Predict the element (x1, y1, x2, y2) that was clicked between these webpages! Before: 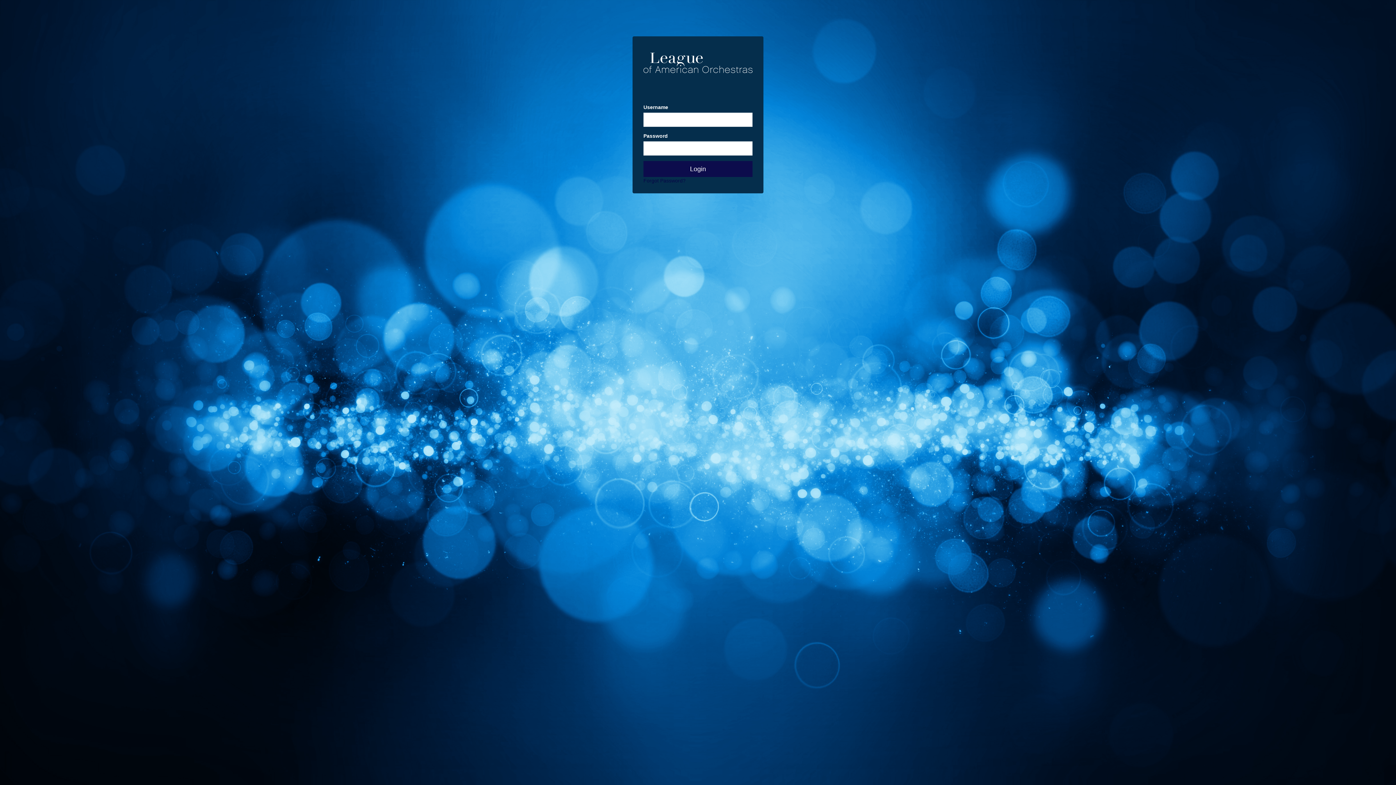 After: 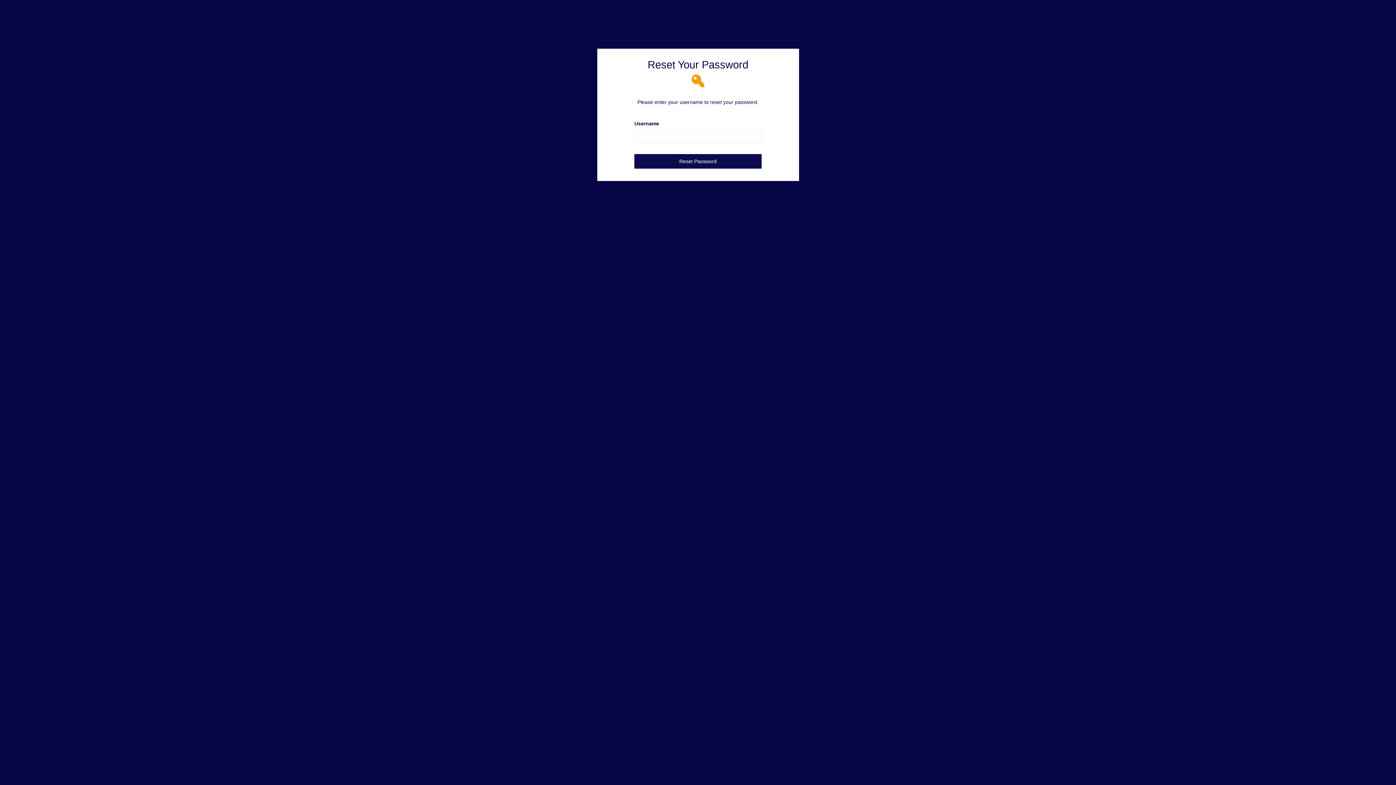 Action: label: Forgot Password? bbox: (643, 177, 685, 183)